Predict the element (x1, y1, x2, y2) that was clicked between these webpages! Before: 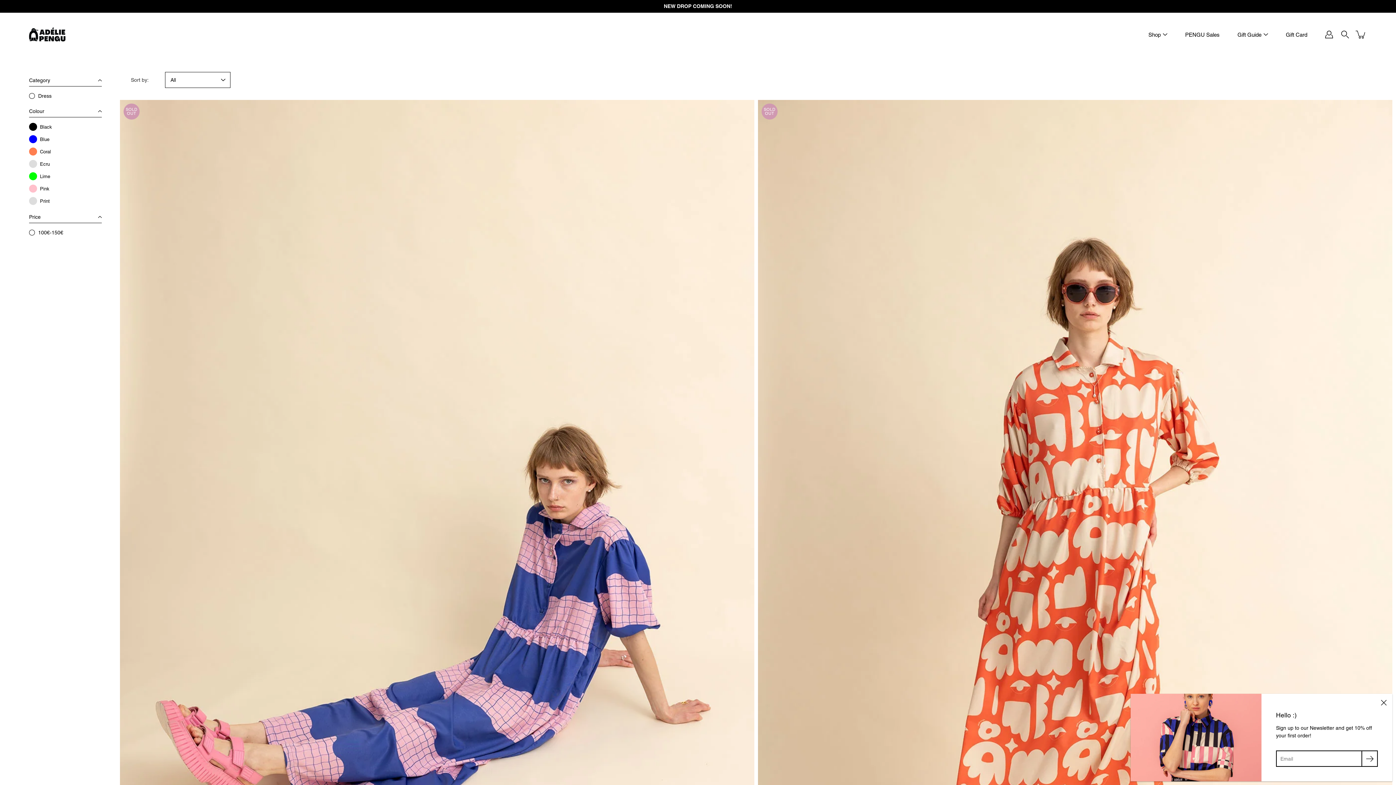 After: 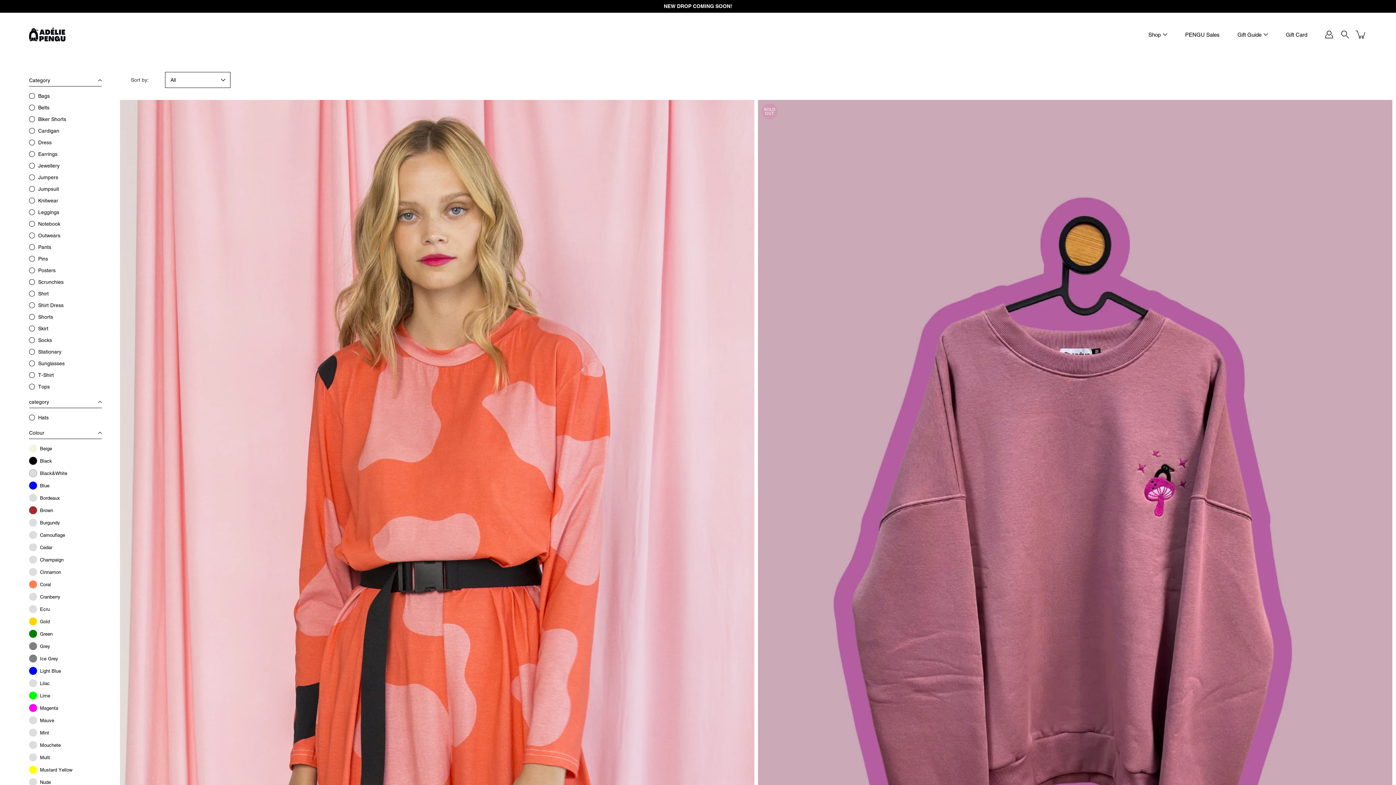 Action: label: Shop bbox: (1148, 30, 1161, 39)